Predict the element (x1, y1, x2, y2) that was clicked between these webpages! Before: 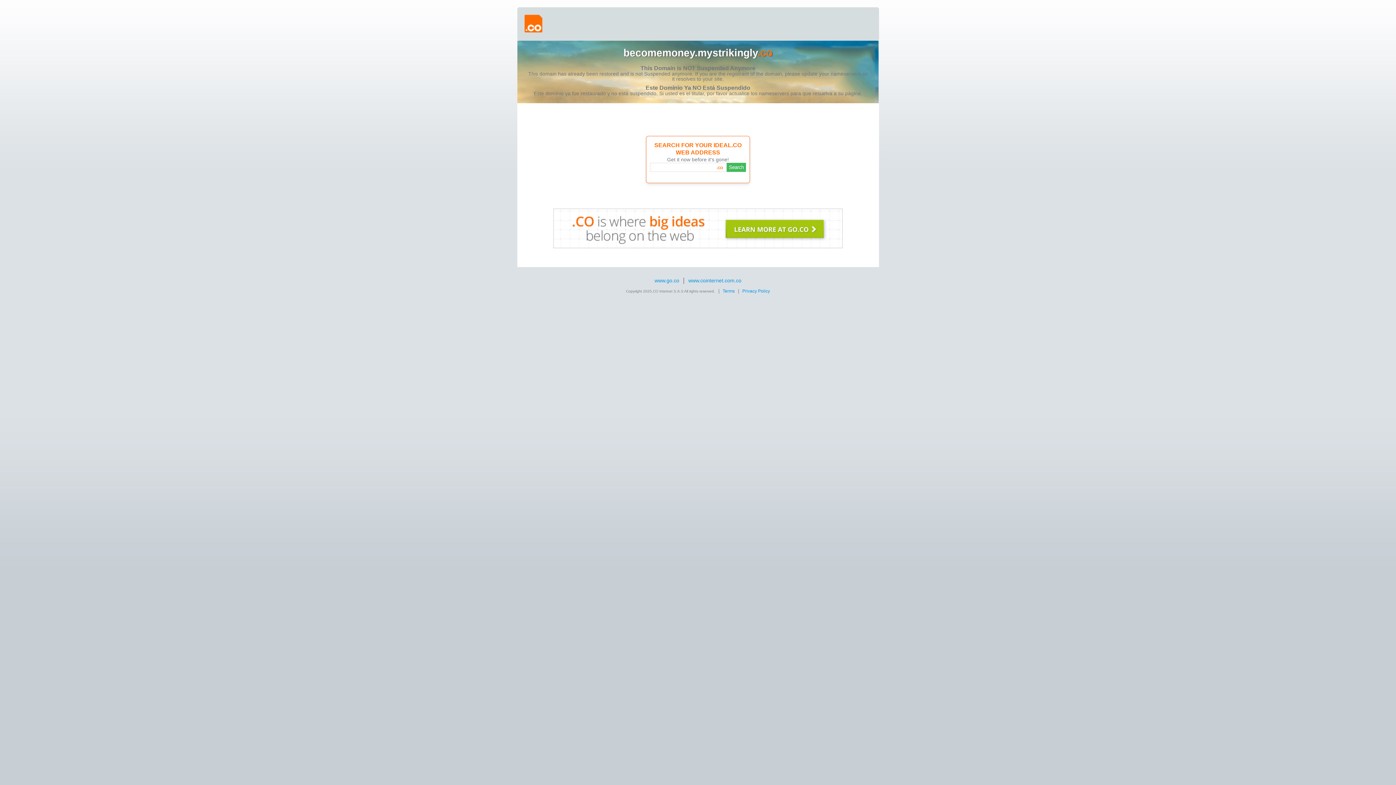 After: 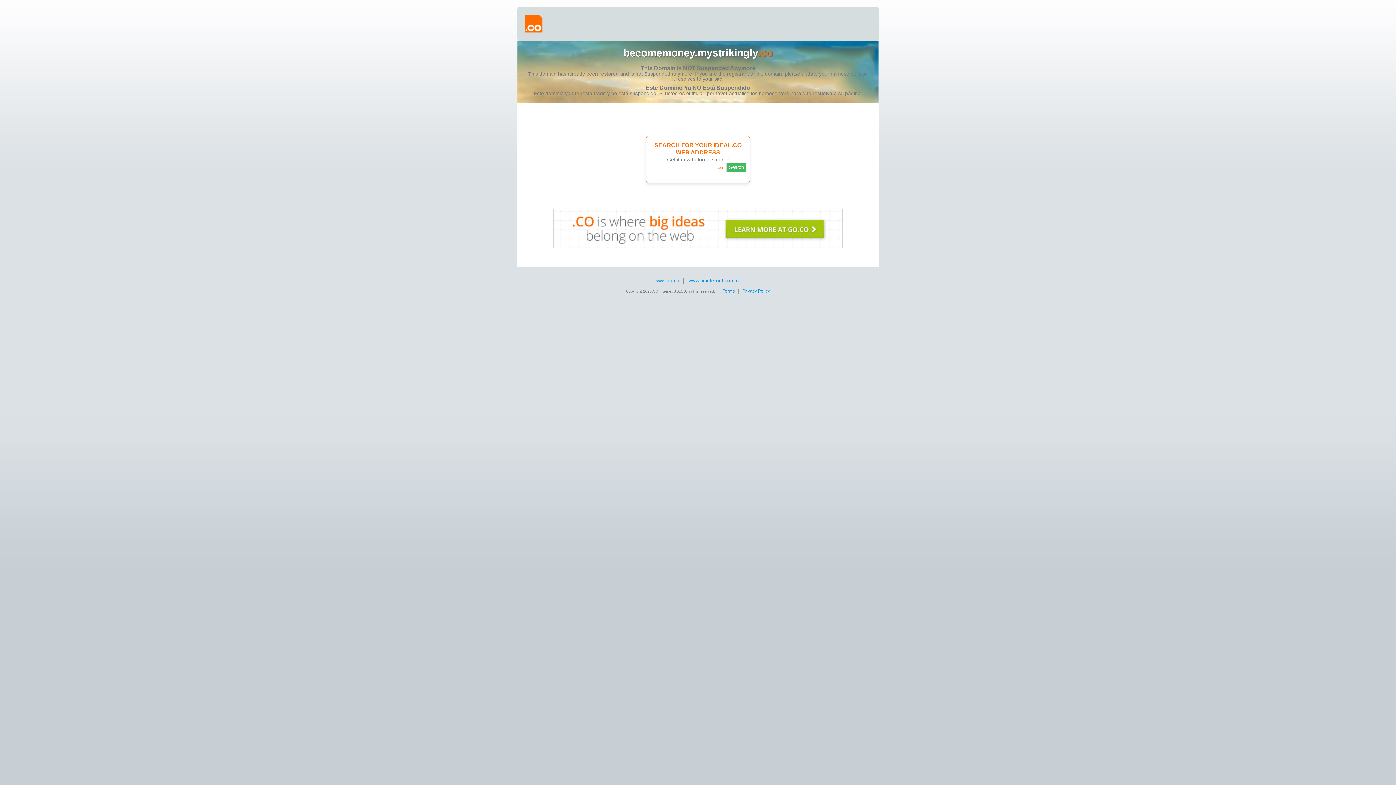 Action: label: Privacy Policy bbox: (742, 288, 770, 293)